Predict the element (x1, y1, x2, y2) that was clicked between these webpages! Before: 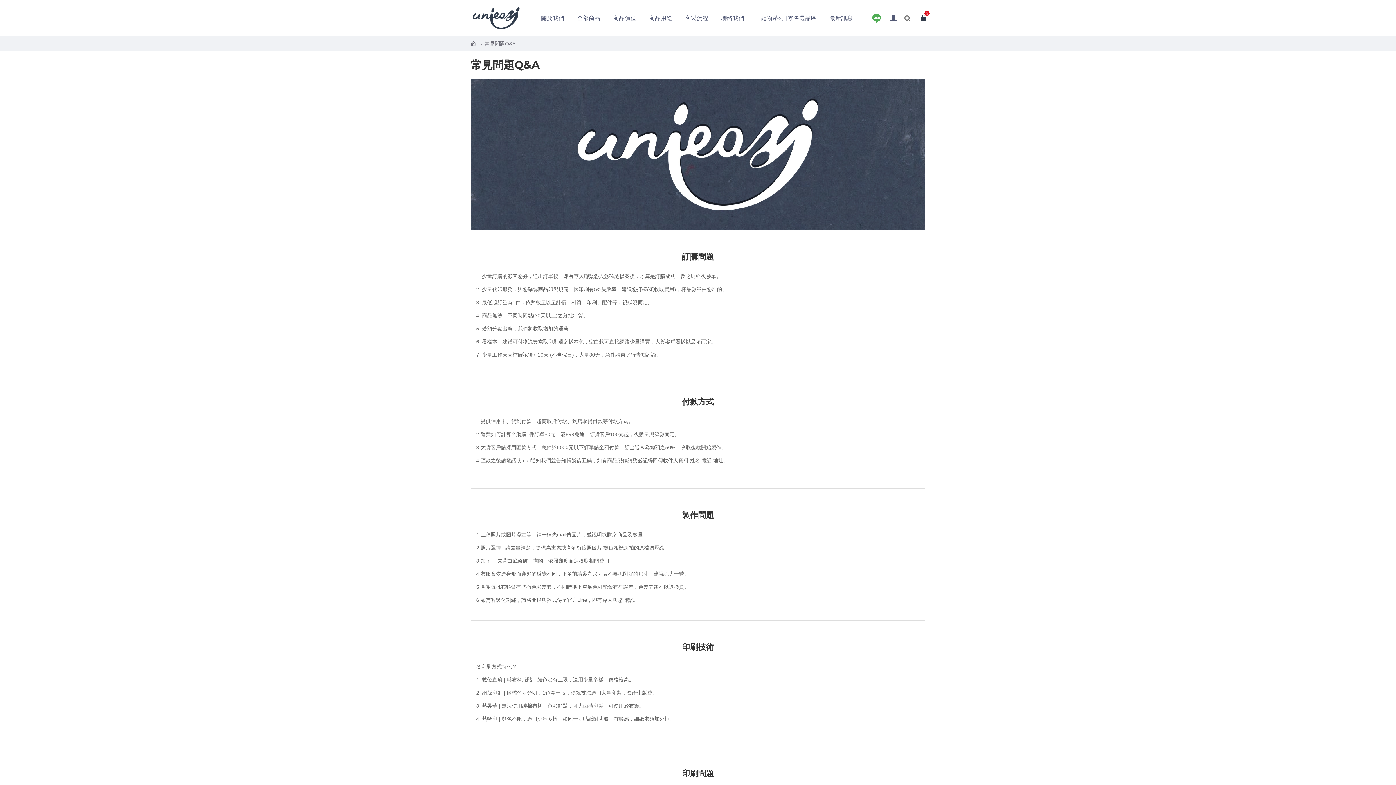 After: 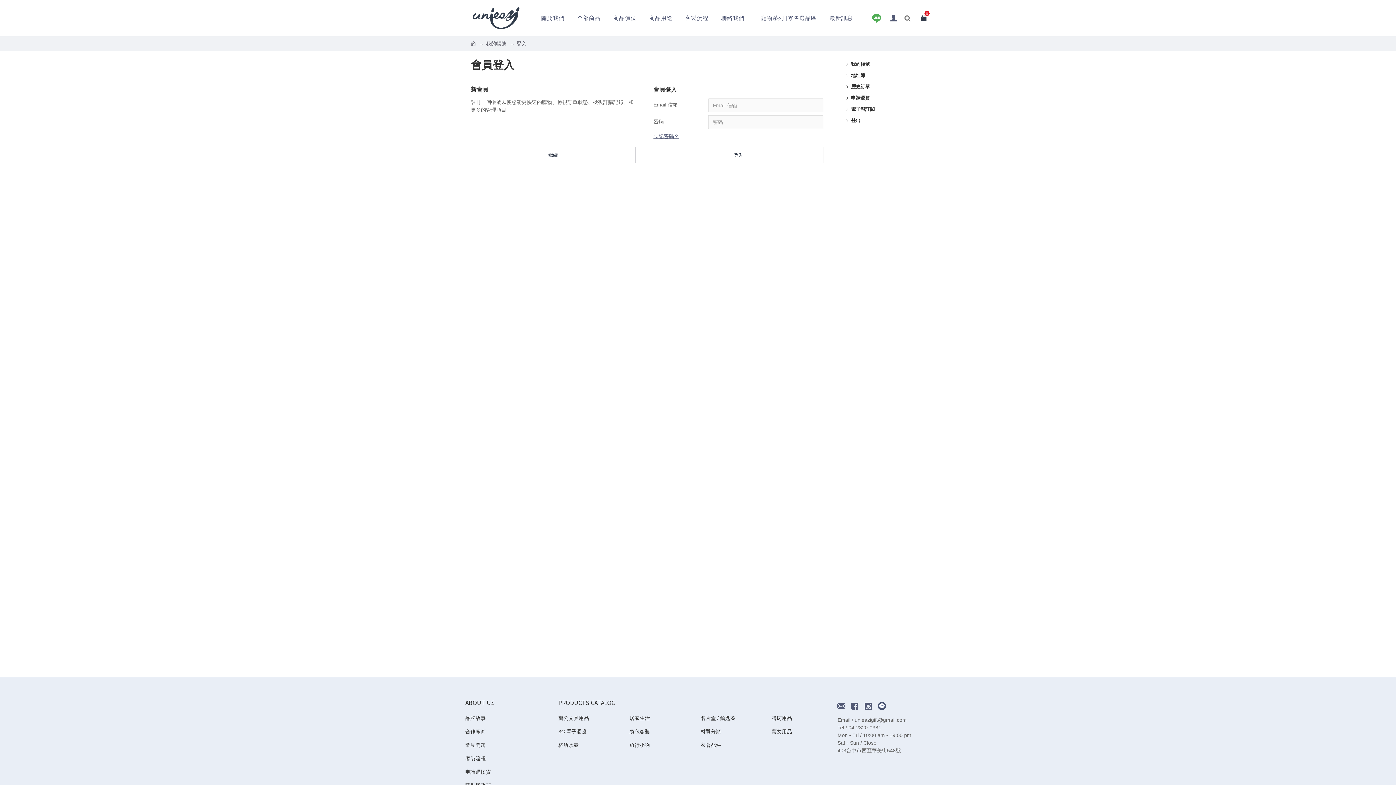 Action: bbox: (888, 13, 899, 22)